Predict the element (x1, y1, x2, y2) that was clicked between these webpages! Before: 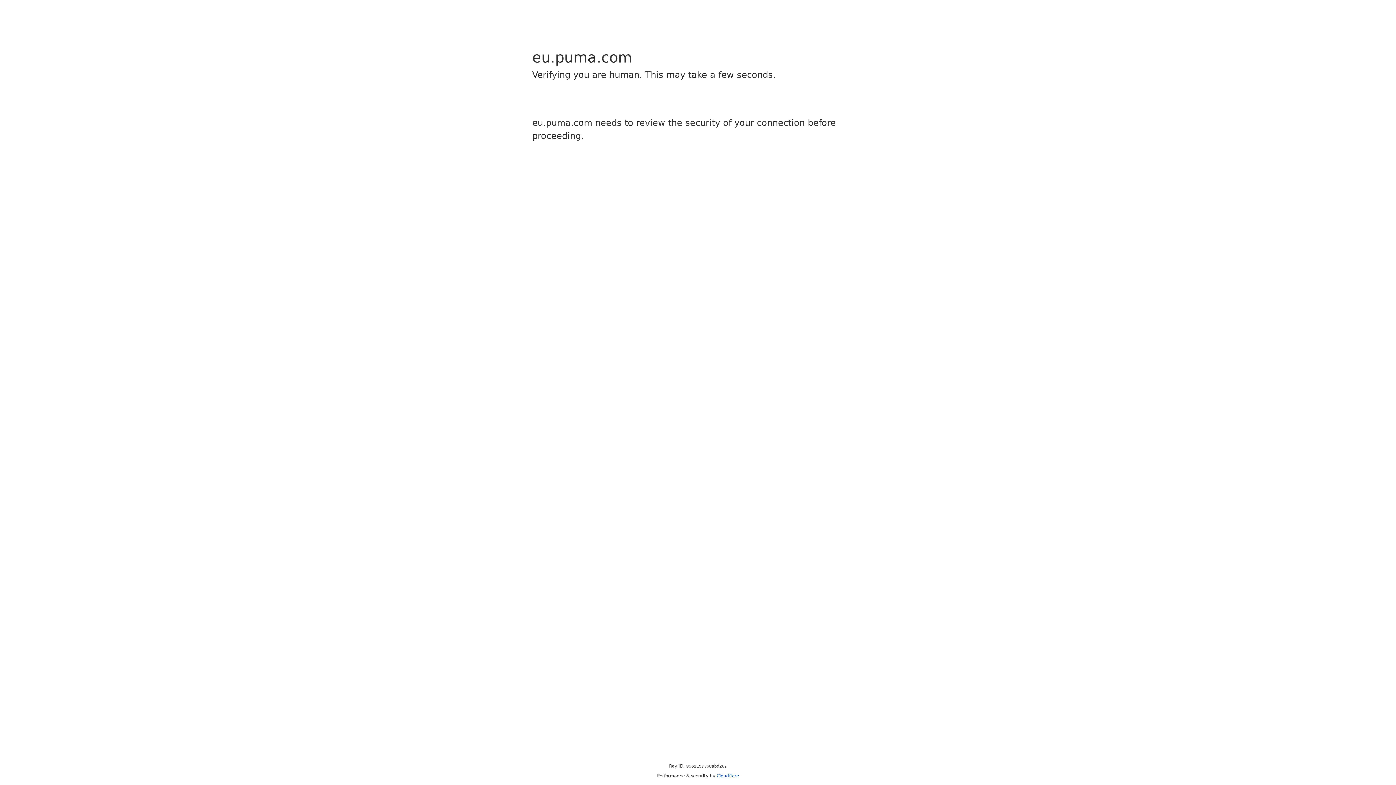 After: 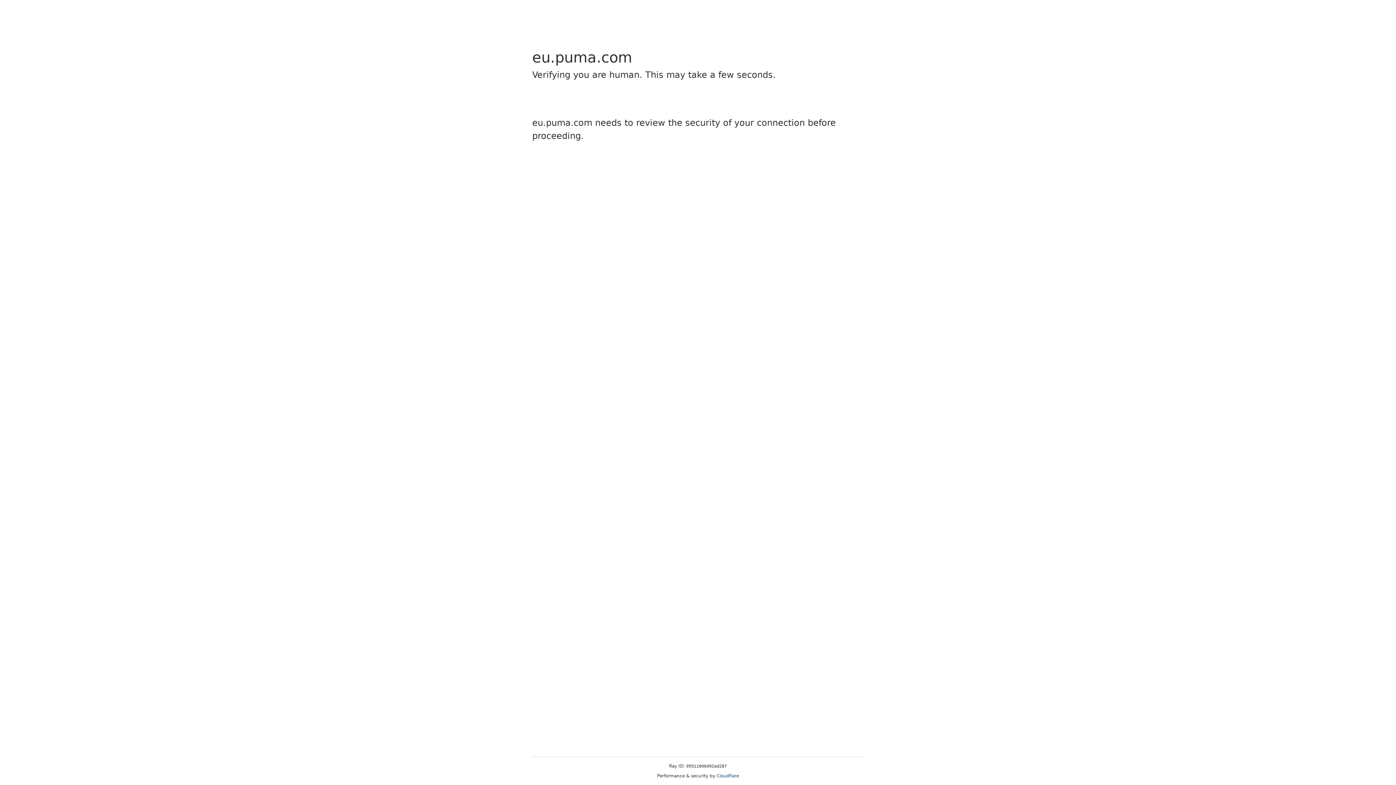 Action: label: Cloudflare bbox: (716, 773, 739, 778)